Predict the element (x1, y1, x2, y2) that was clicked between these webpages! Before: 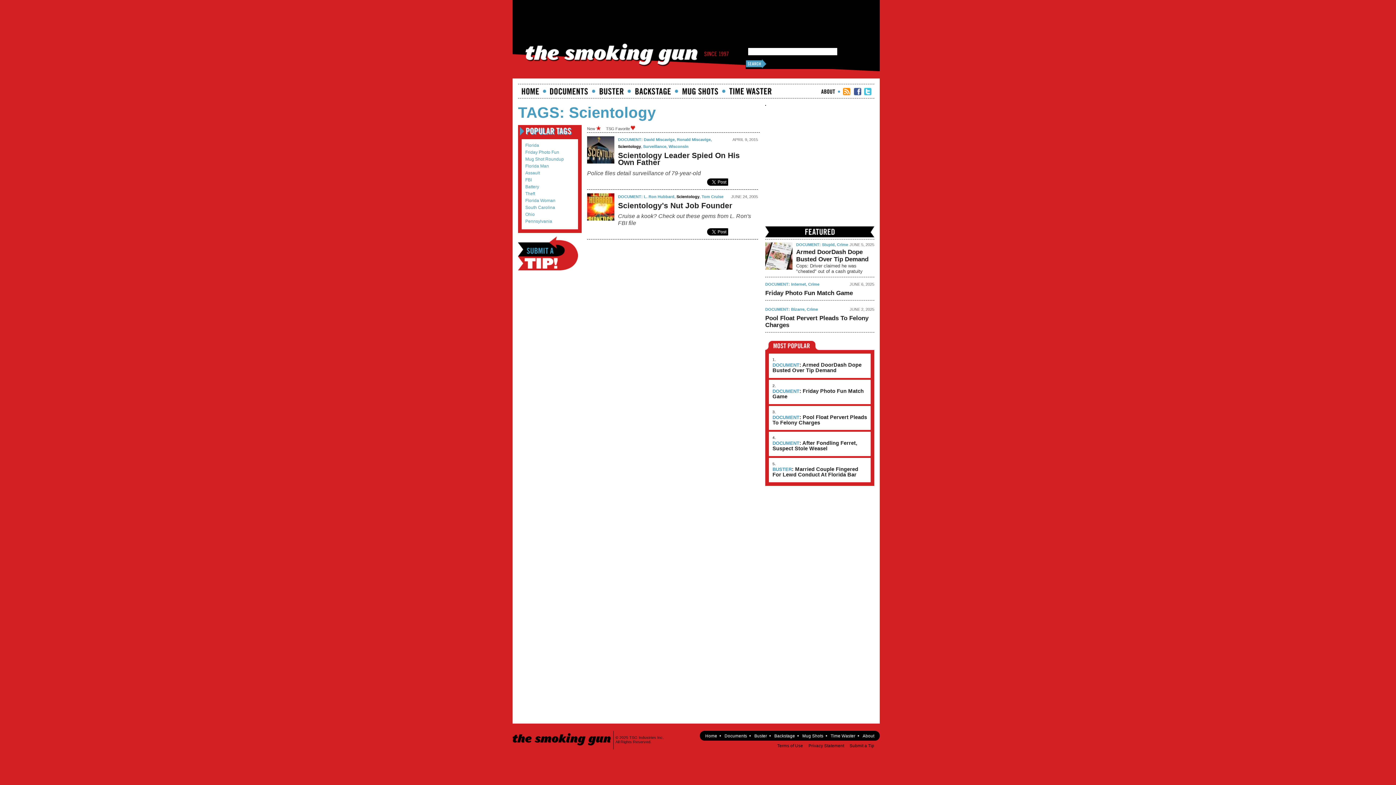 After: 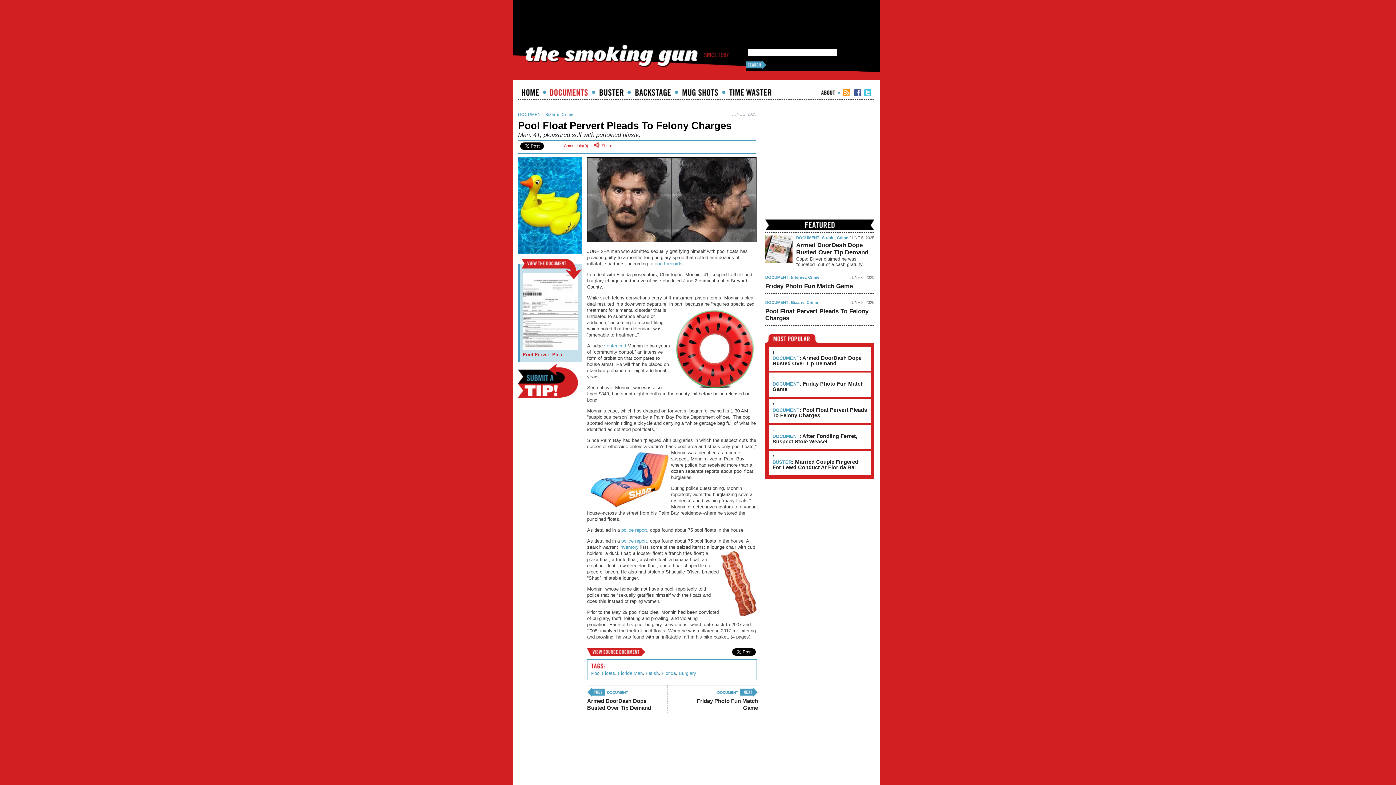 Action: bbox: (772, 414, 867, 425) label: DOCUMENT: Pool Float Pervert Pleads To Felony Charges